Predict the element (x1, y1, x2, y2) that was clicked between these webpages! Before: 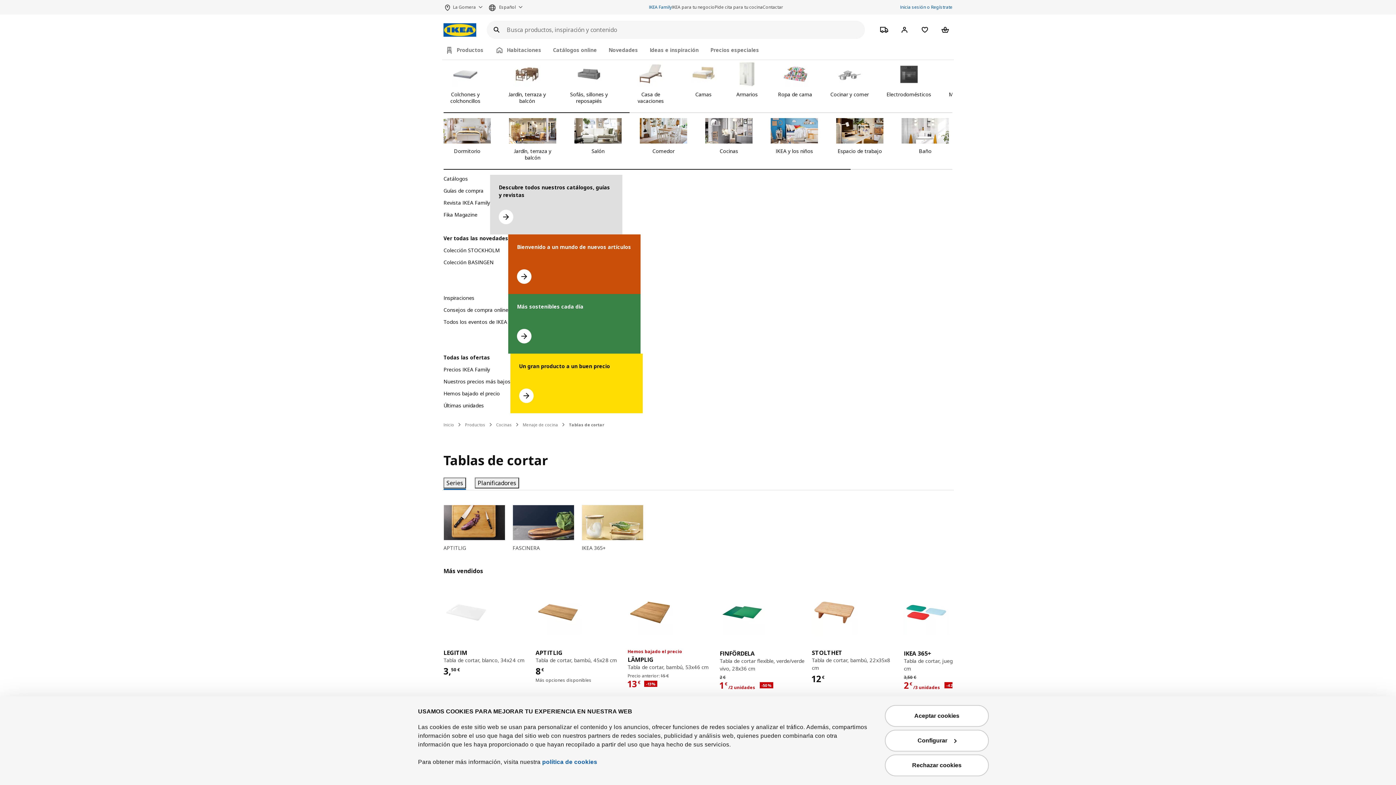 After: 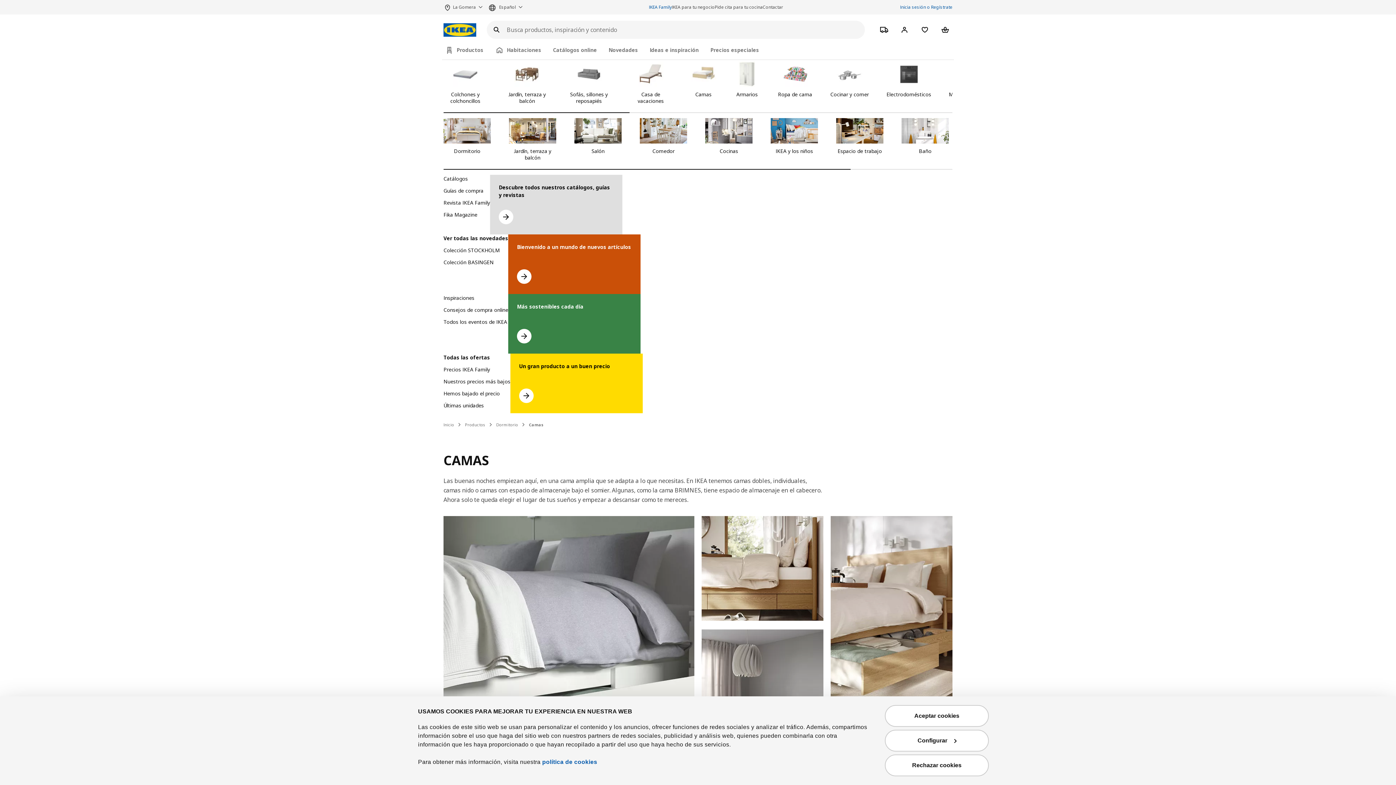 Action: bbox: (690, 61, 716, 104) label: Camas